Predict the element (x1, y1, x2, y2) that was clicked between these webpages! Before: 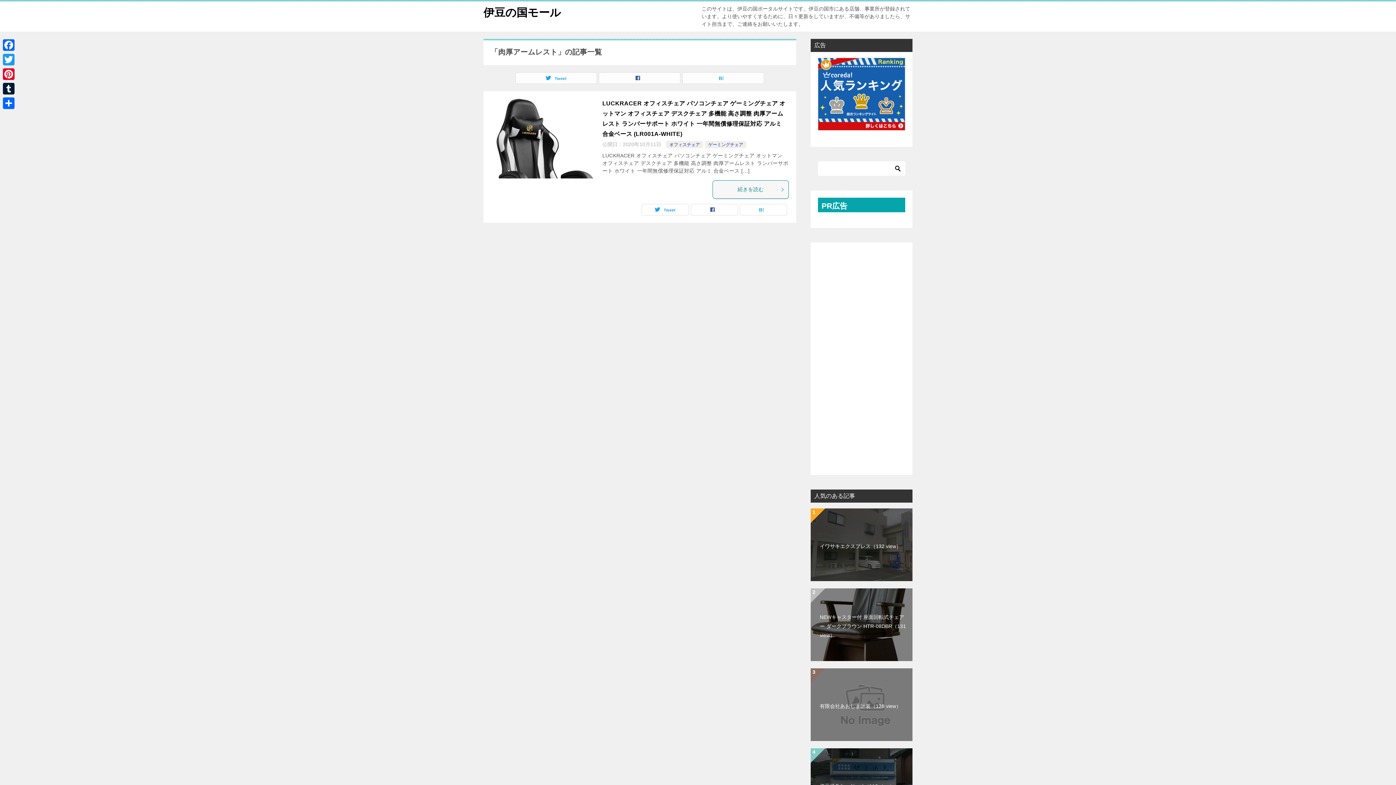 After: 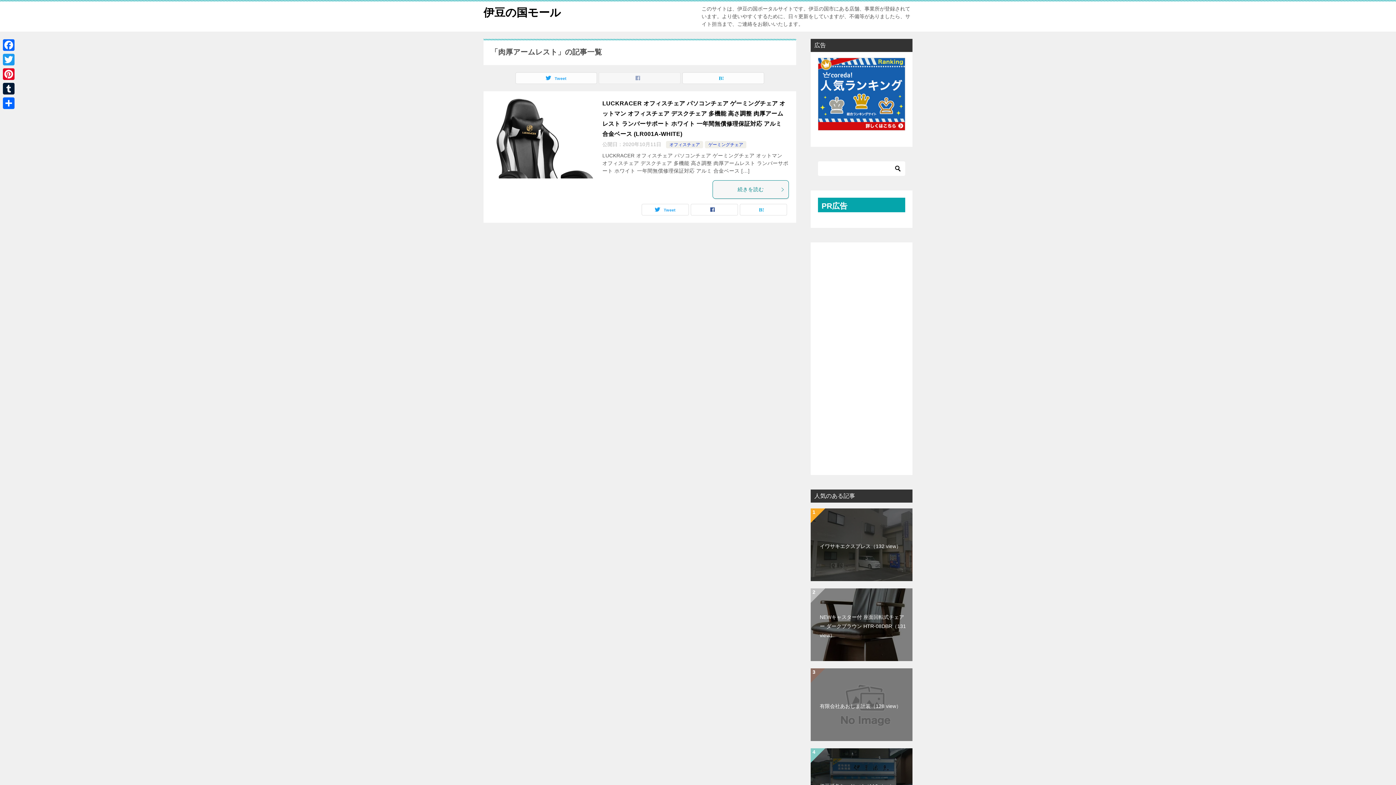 Action: bbox: (599, 72, 680, 83)